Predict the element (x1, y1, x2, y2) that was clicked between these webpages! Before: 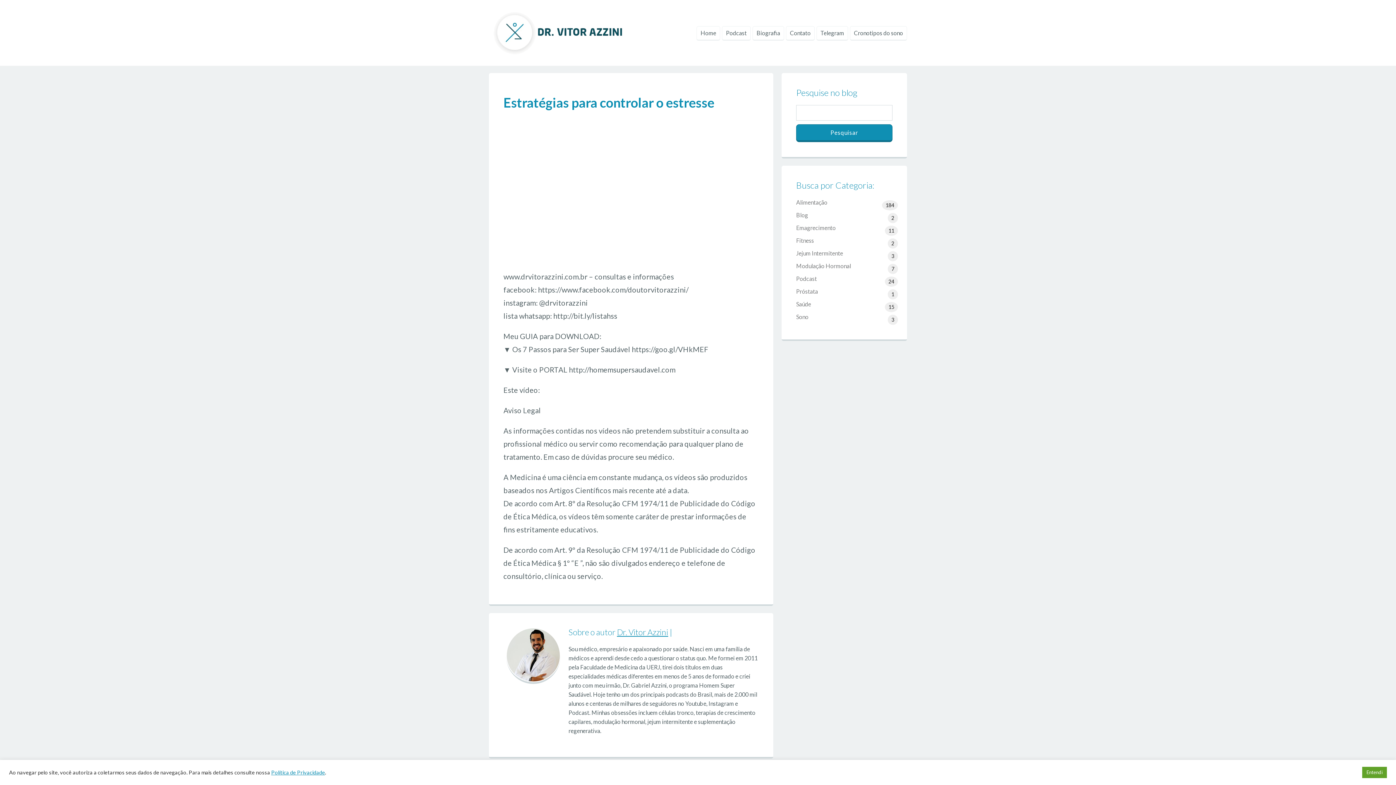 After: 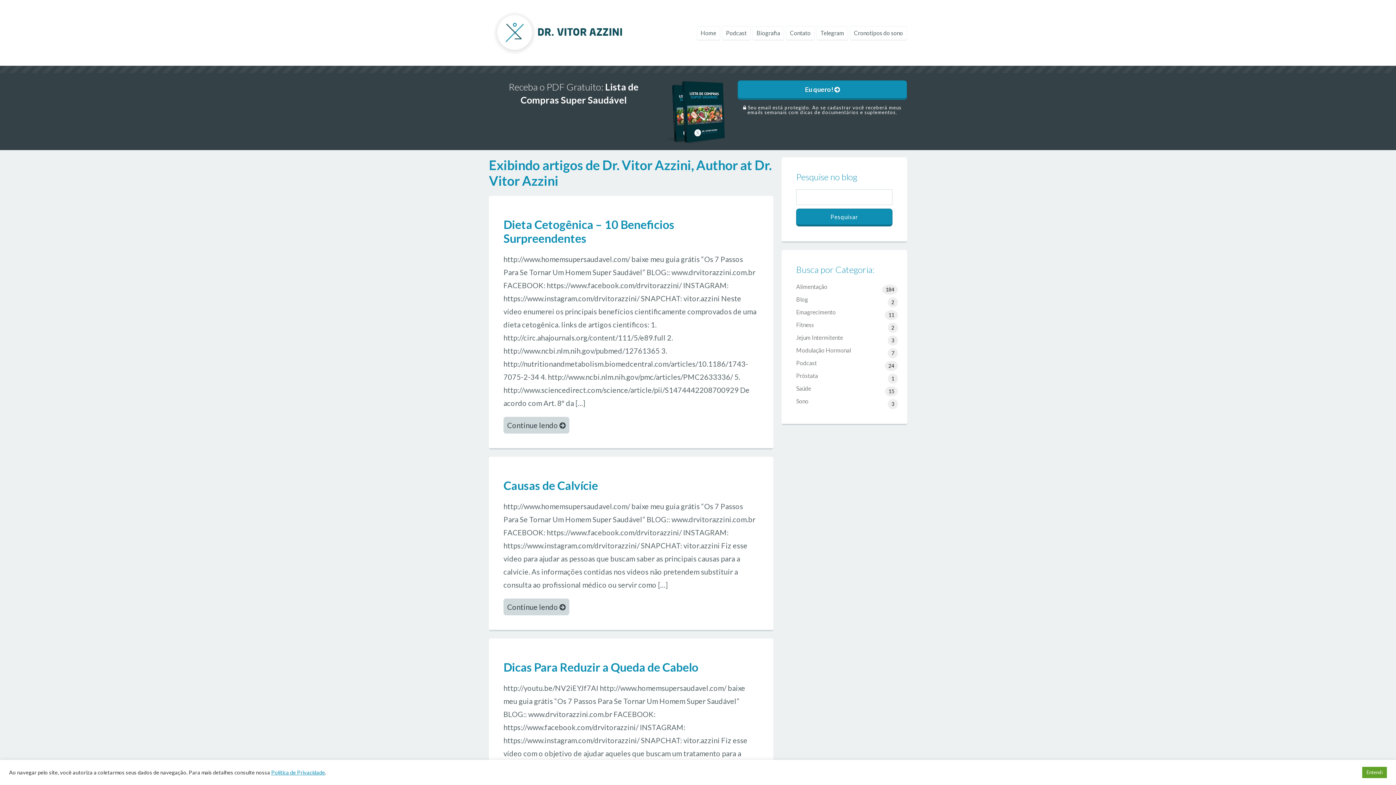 Action: label: Dr. Vitor Azzini bbox: (617, 627, 668, 637)